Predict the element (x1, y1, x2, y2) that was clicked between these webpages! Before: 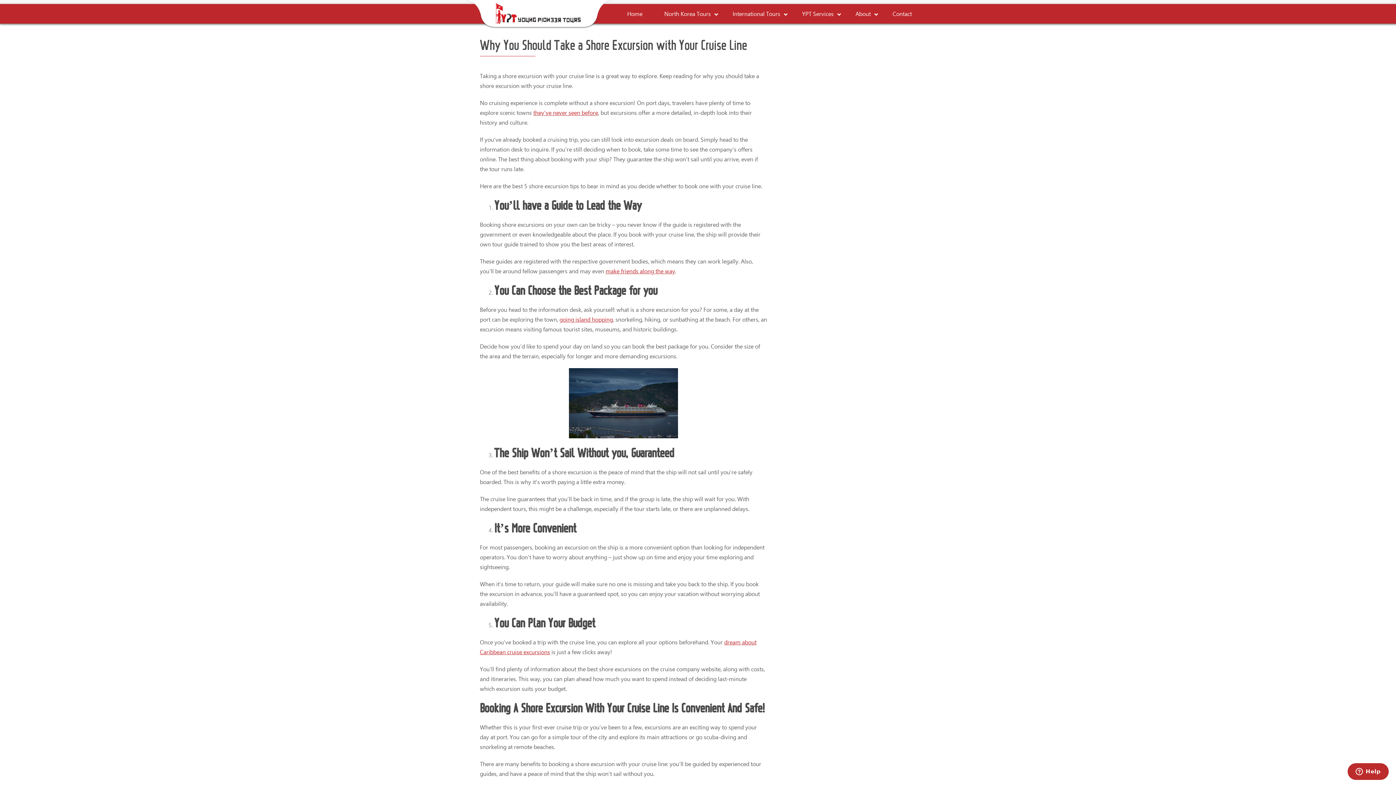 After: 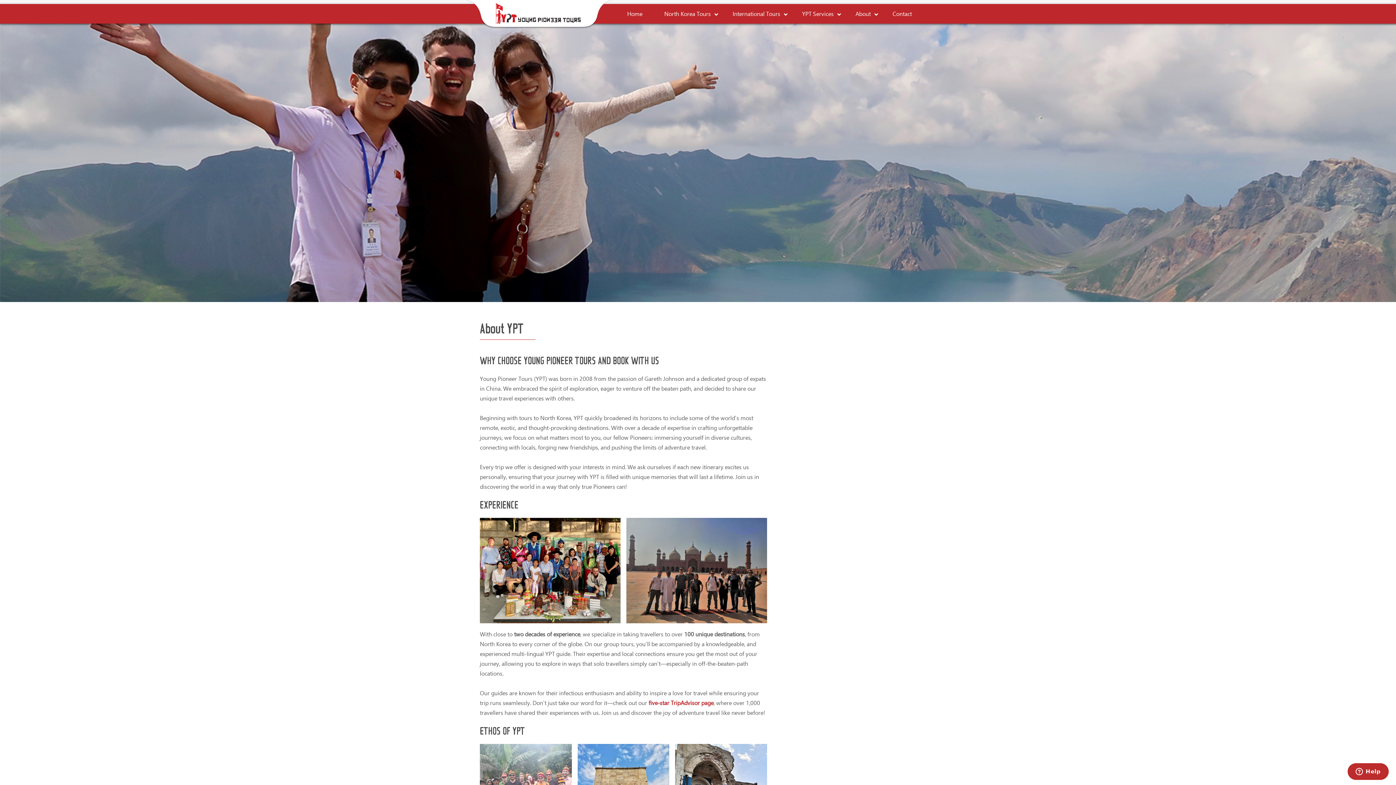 Action: label: About bbox: (844, 4, 881, 23)